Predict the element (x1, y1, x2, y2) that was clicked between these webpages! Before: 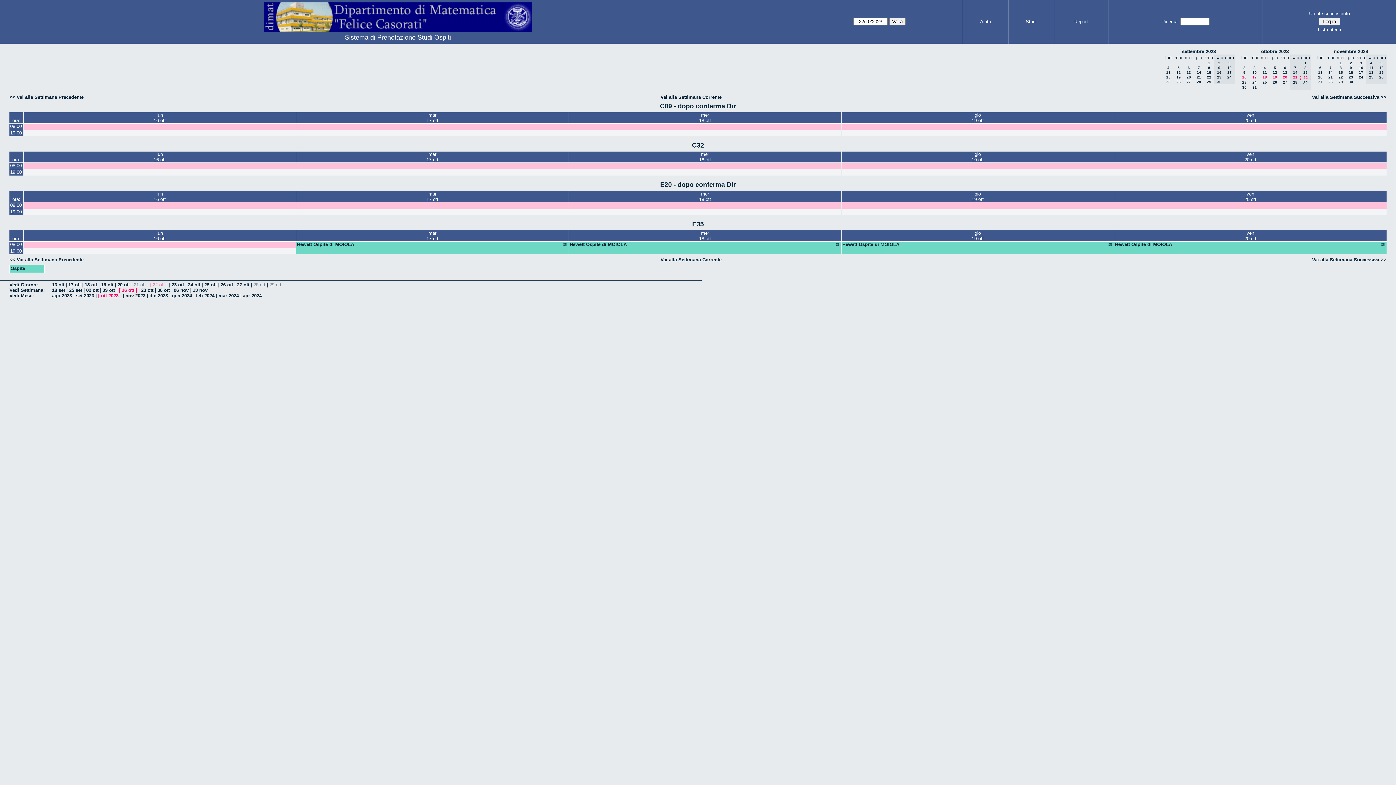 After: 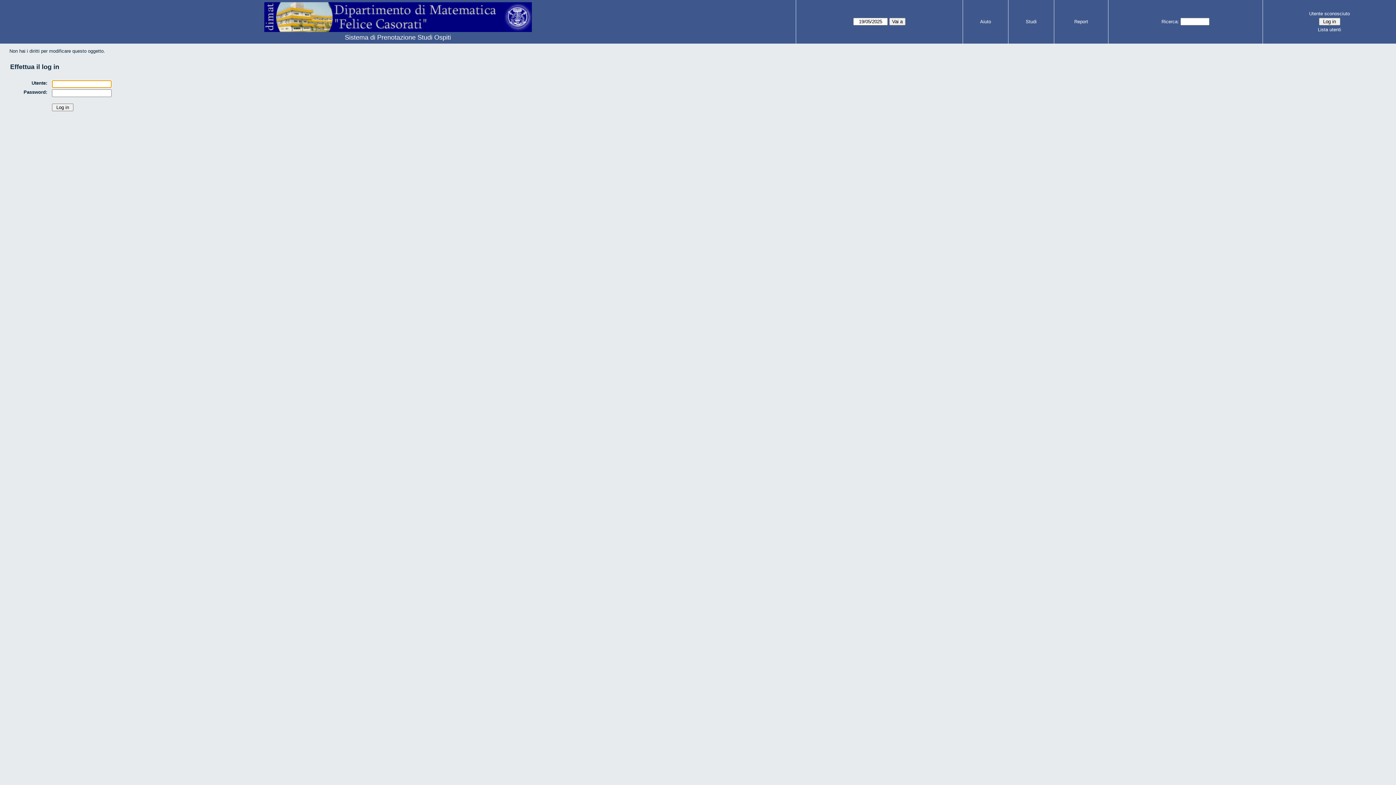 Action: bbox: (841, 130, 1114, 136)